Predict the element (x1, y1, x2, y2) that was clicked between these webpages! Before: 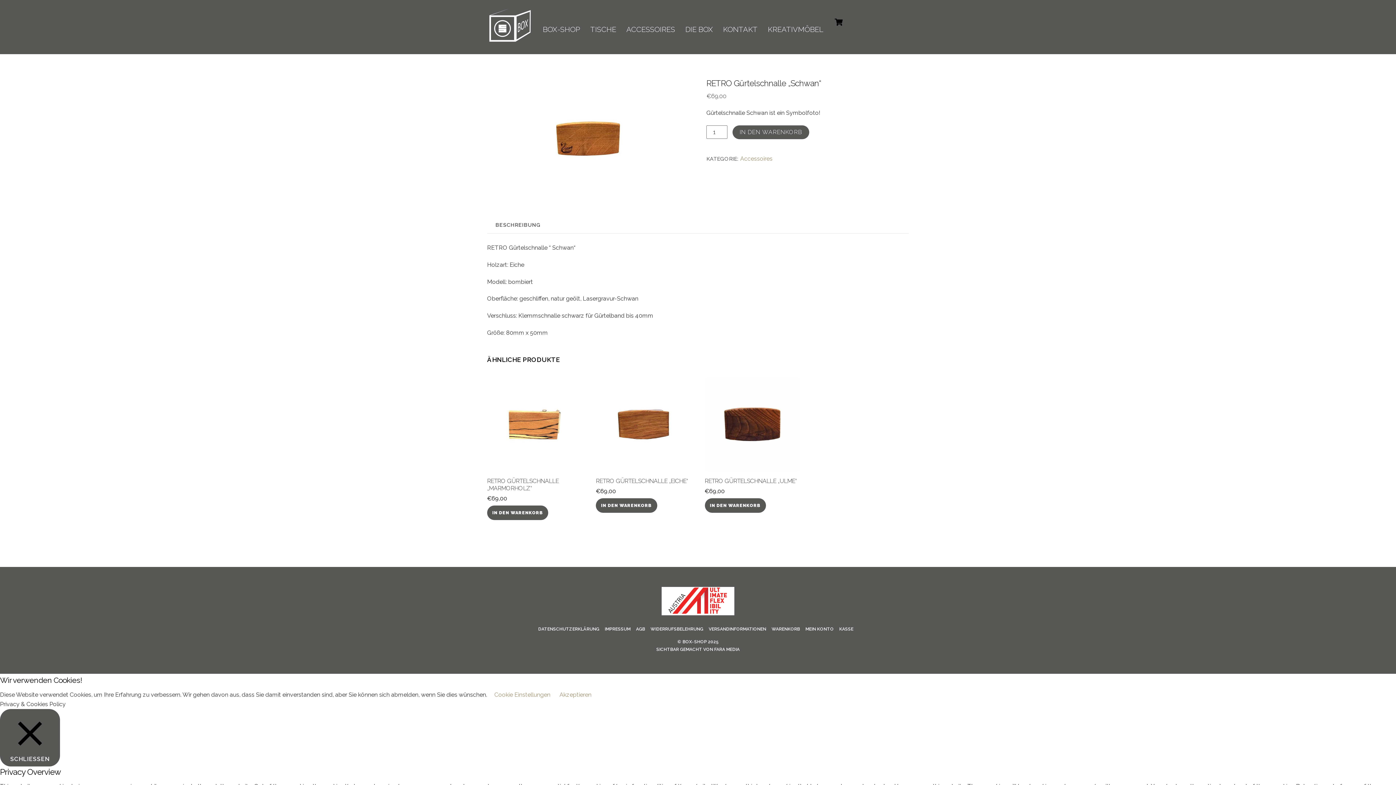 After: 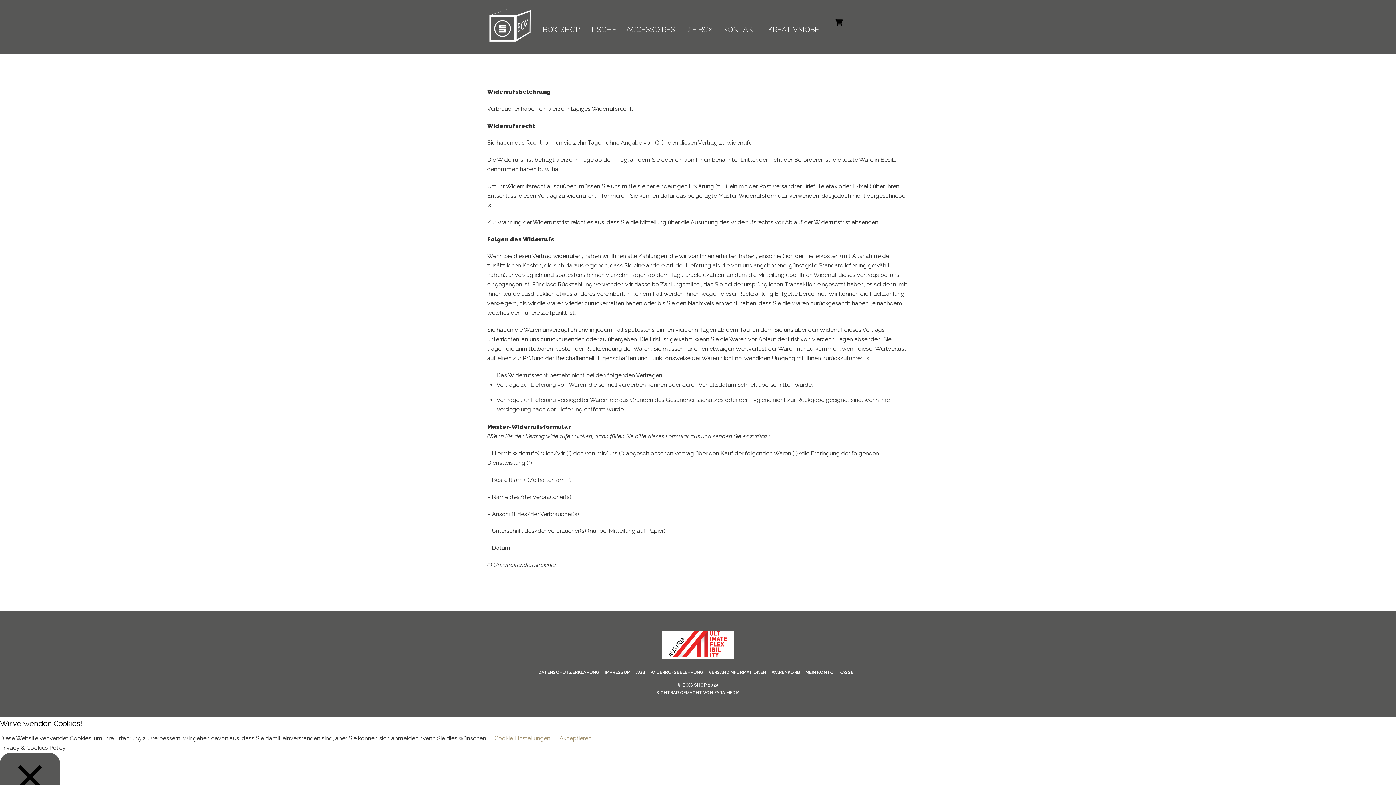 Action: bbox: (650, 626, 703, 631) label: WIDERRUFSBELEHRUNG